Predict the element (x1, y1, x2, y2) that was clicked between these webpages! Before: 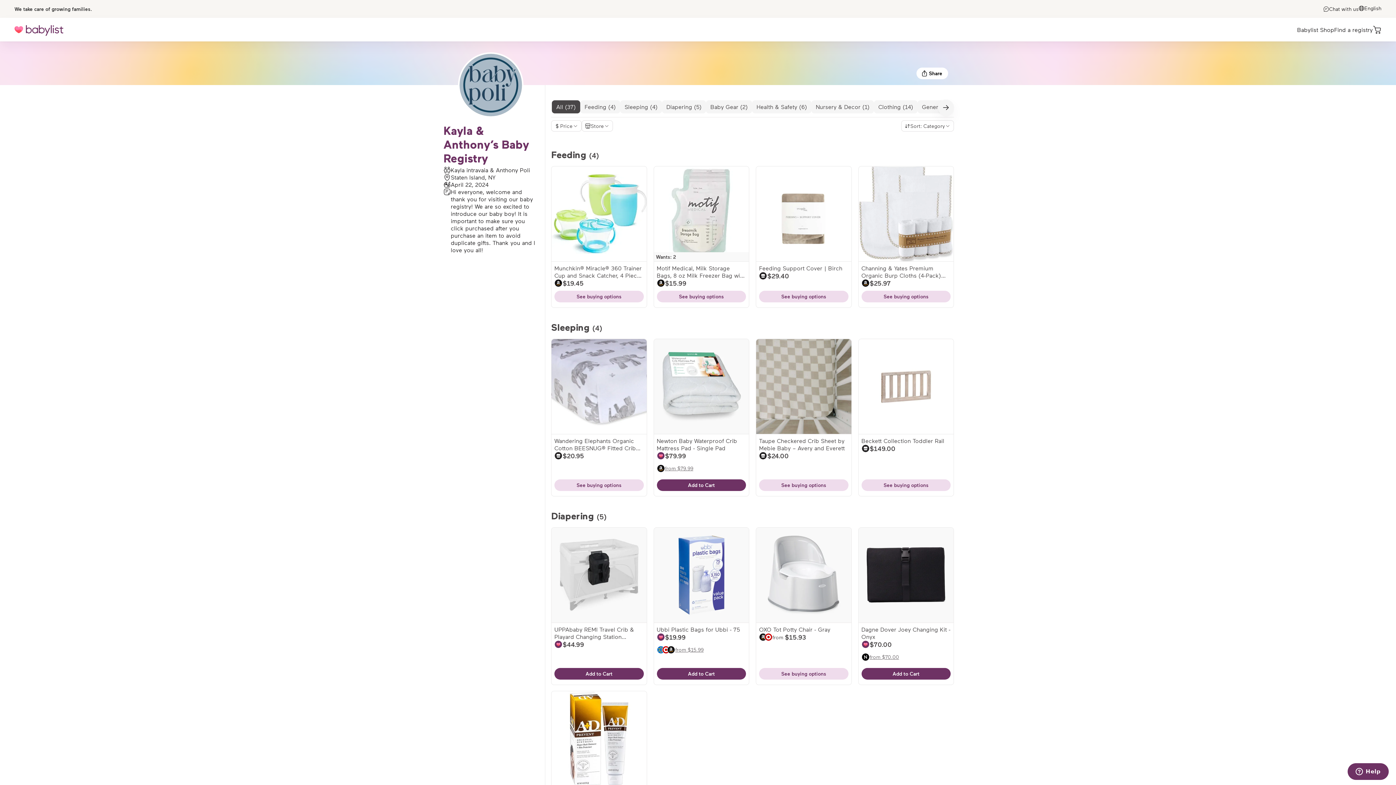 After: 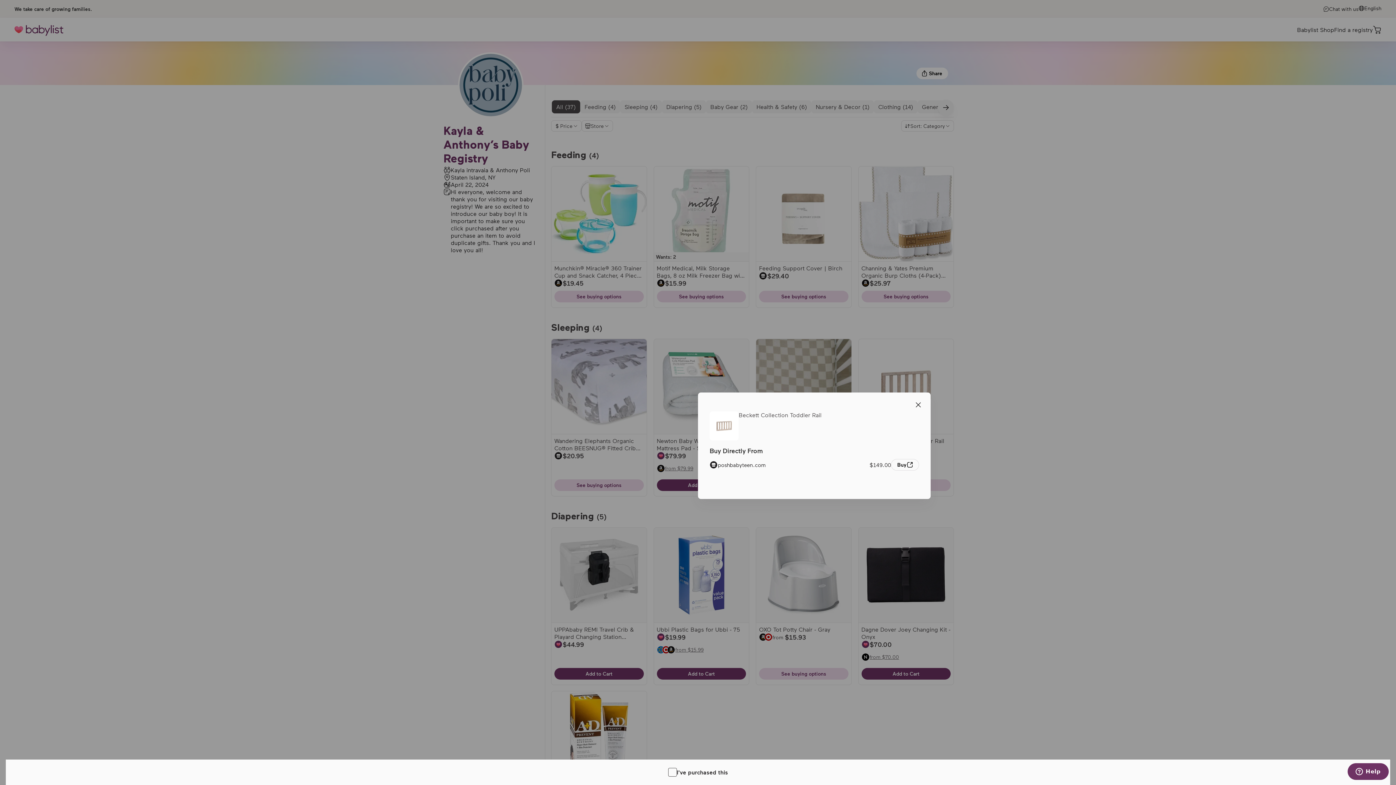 Action: label: View buying options for Beckett Collection Toddler Rail bbox: (861, 437, 950, 477)